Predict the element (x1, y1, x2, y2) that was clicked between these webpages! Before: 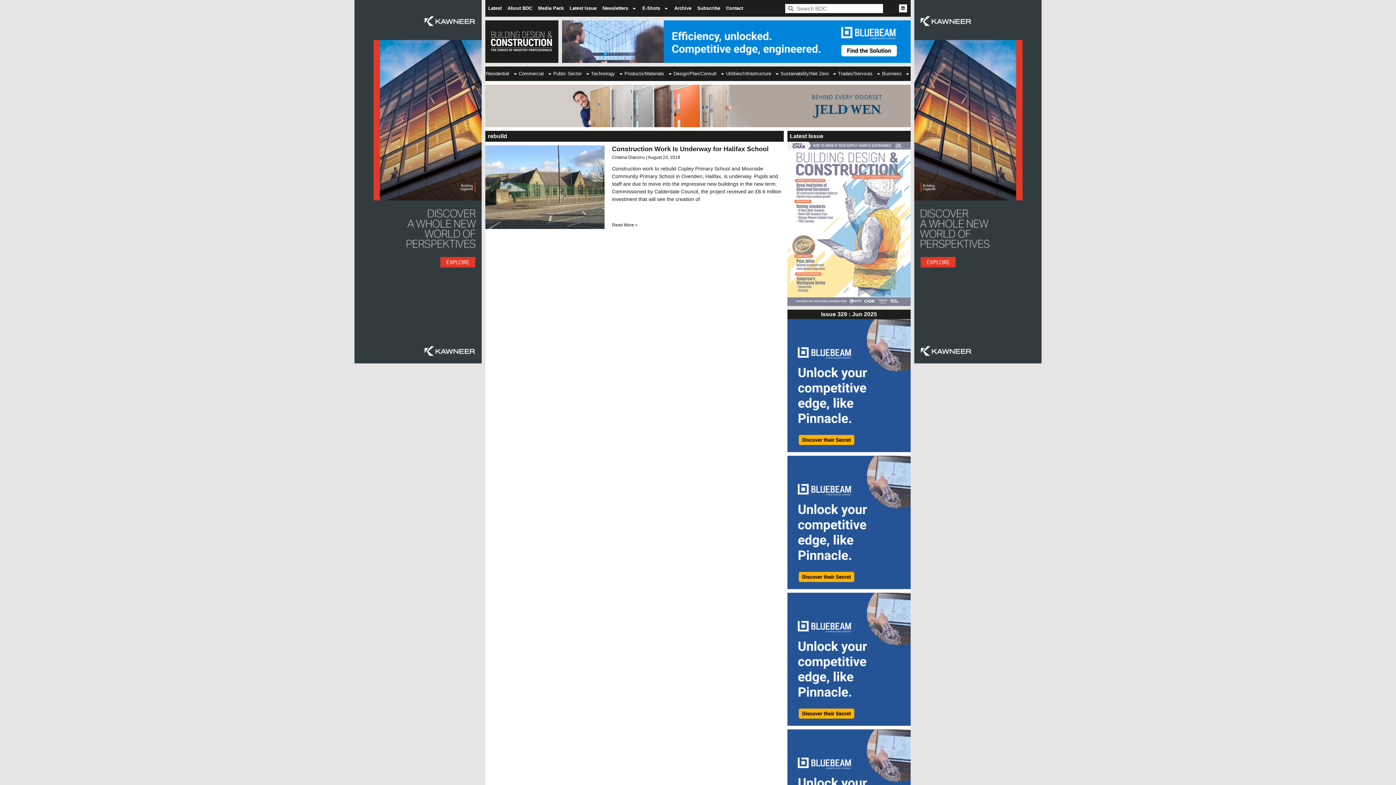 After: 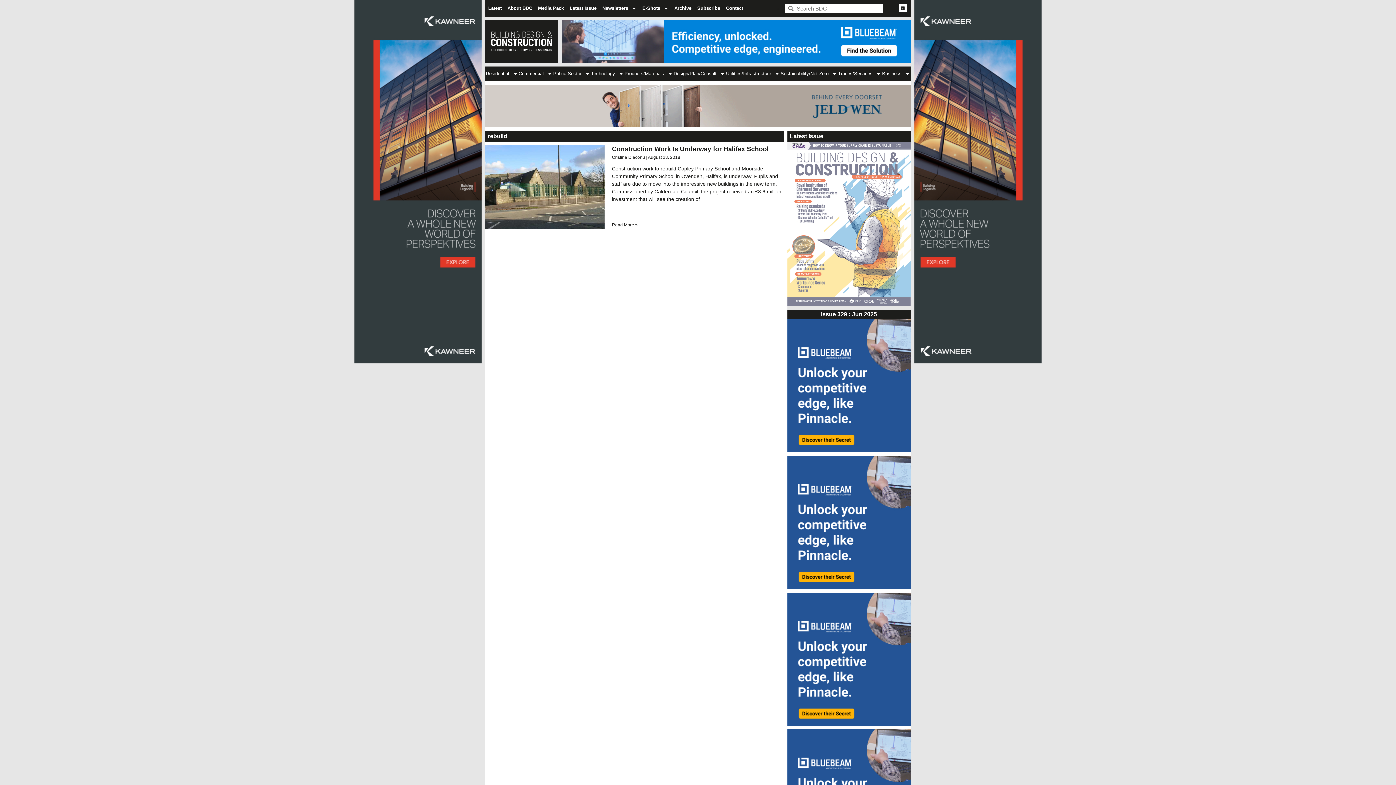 Action: bbox: (562, 20, 910, 62)